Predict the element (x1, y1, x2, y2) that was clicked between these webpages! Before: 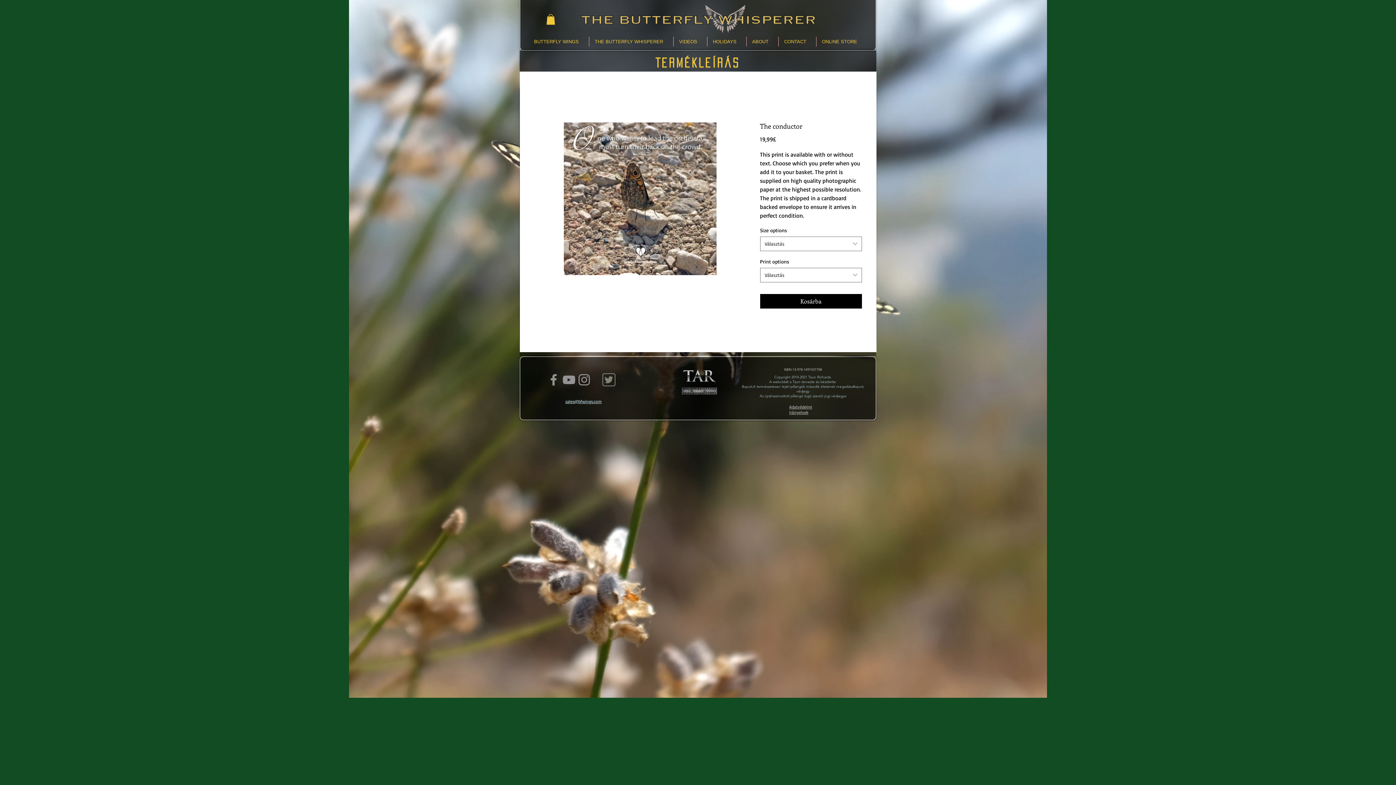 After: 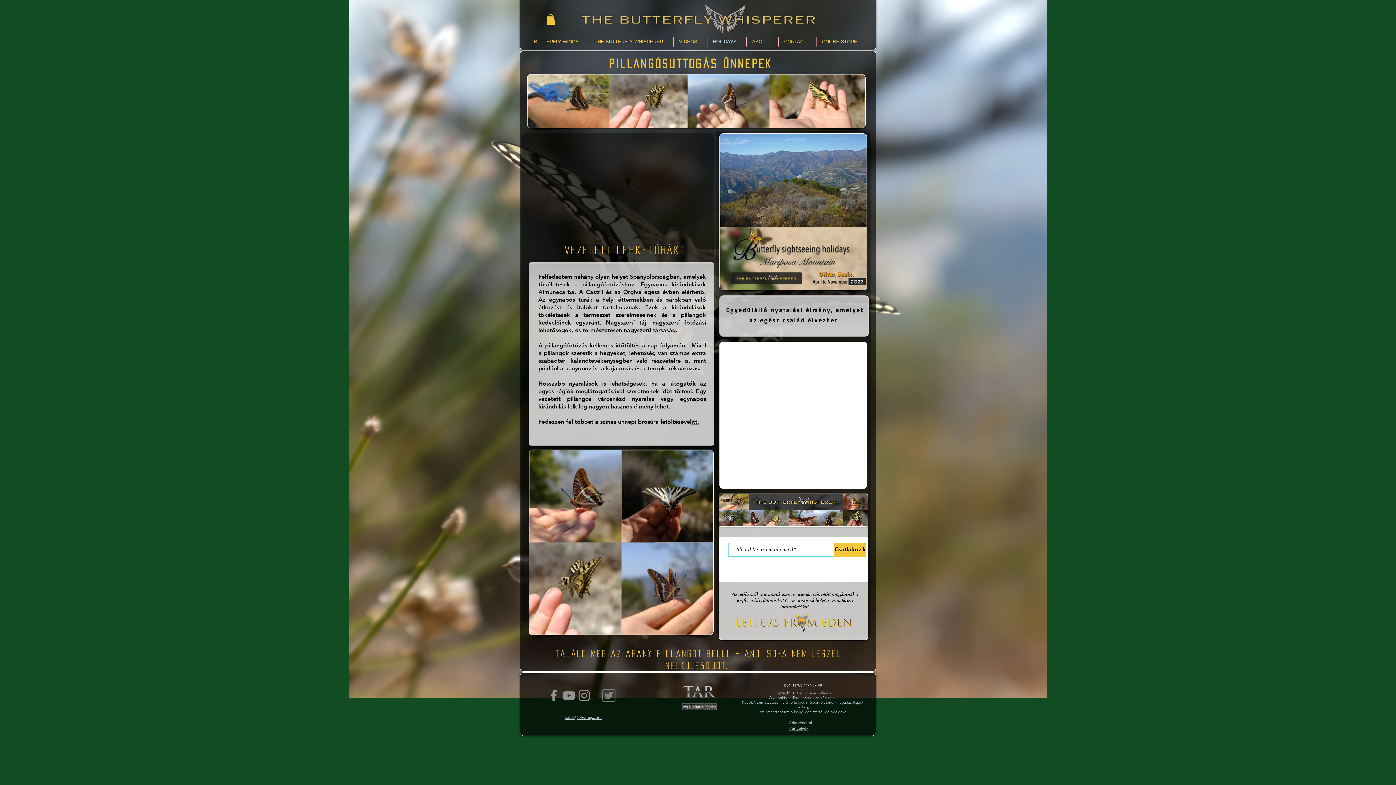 Action: label: HOLIDAYS bbox: (707, 36, 746, 46)